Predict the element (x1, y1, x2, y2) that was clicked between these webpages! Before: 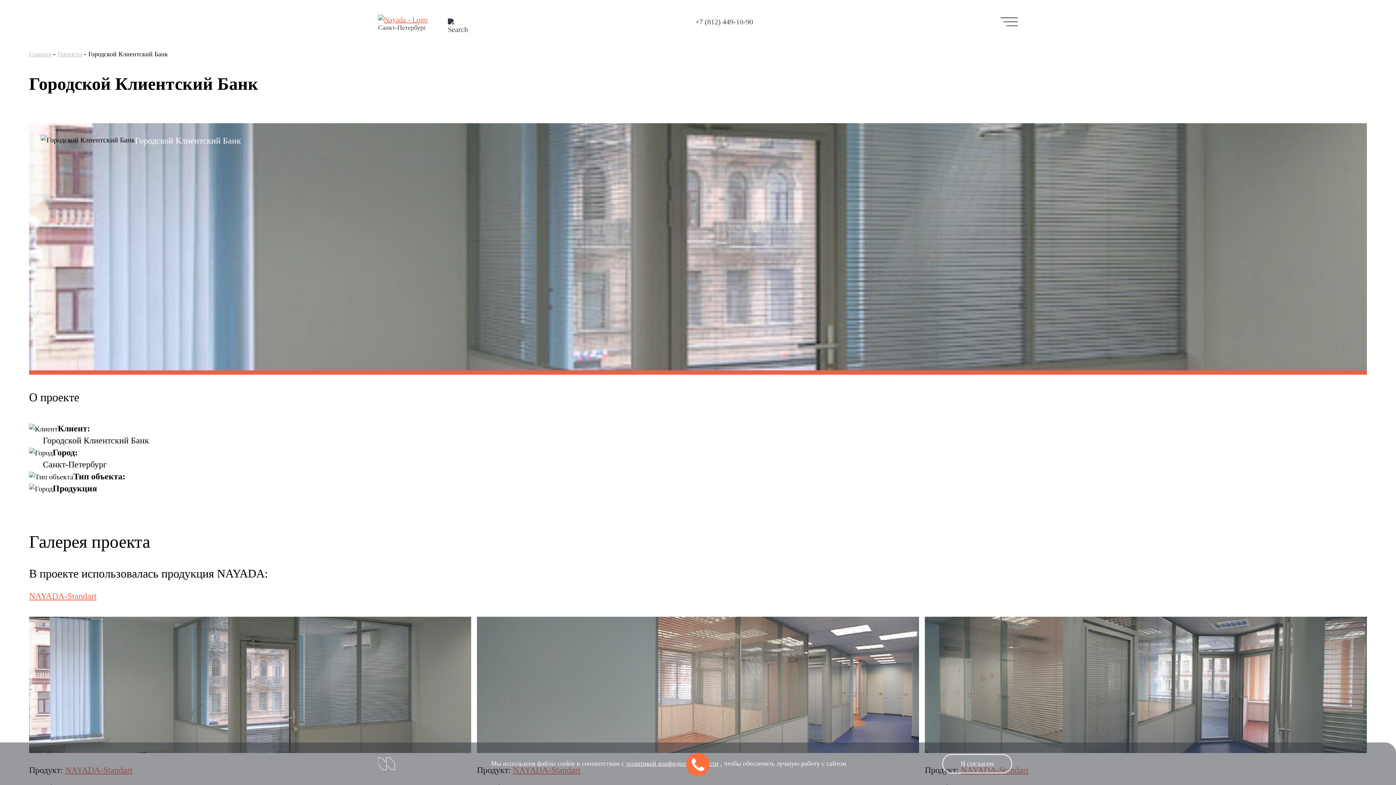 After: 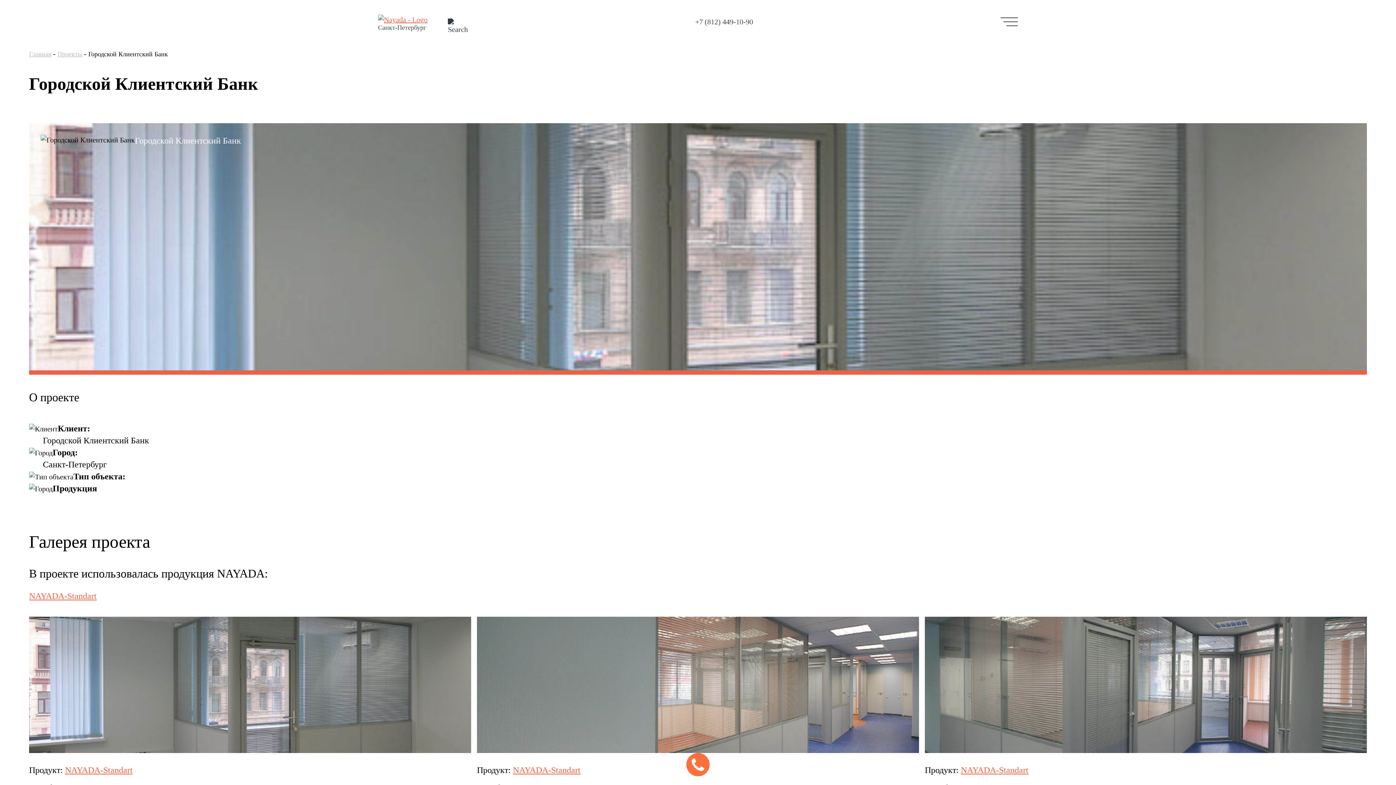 Action: label: Я согласен bbox: (942, 754, 1012, 773)